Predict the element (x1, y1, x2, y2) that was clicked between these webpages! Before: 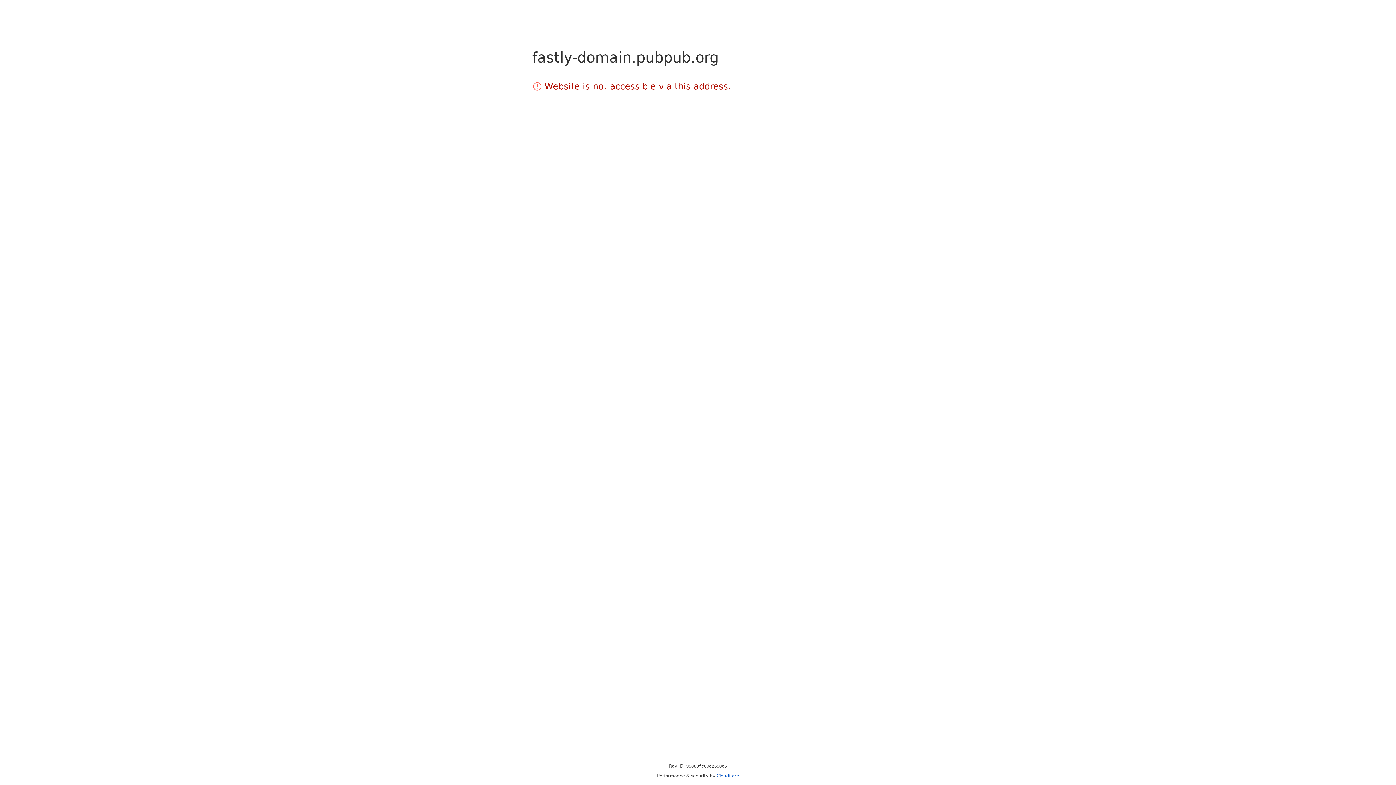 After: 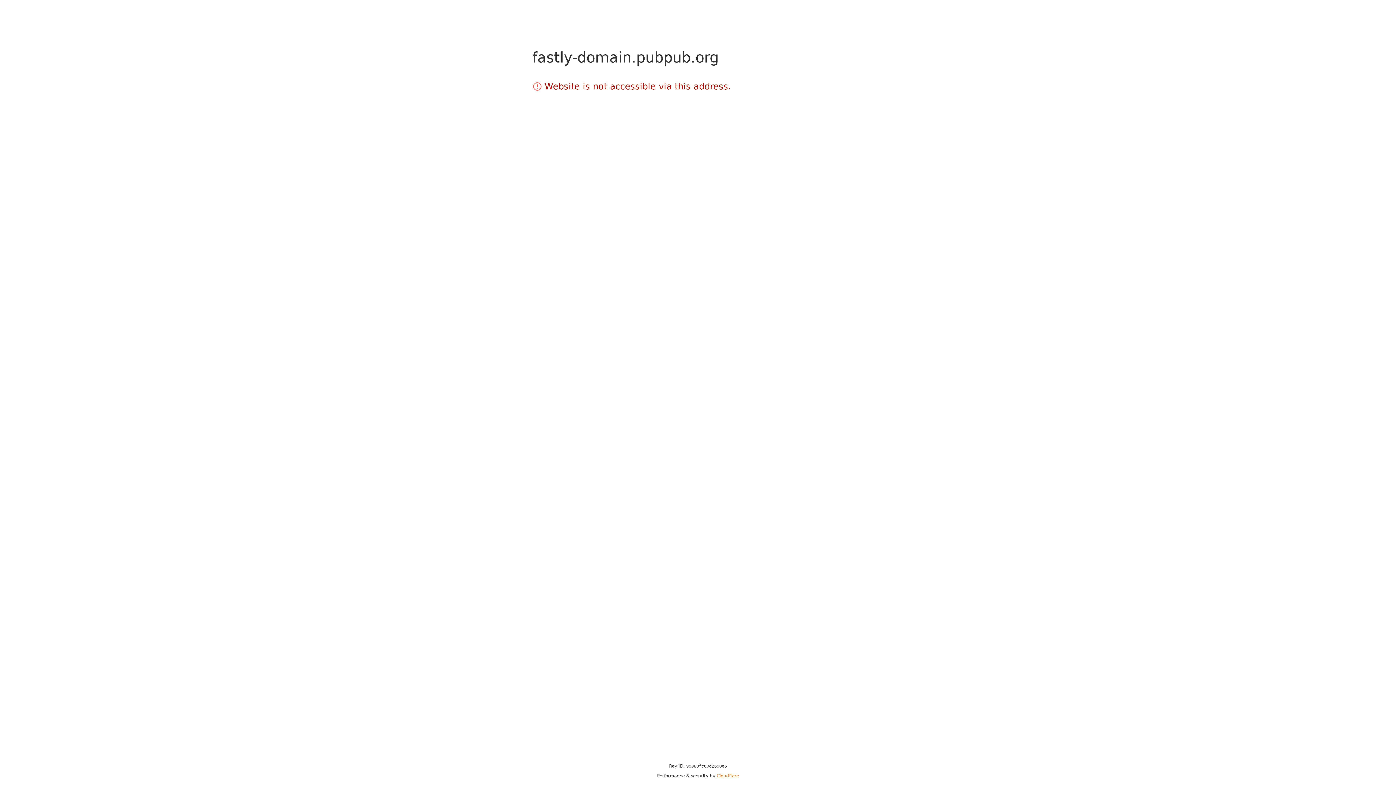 Action: label: Cloudflare bbox: (716, 773, 739, 778)